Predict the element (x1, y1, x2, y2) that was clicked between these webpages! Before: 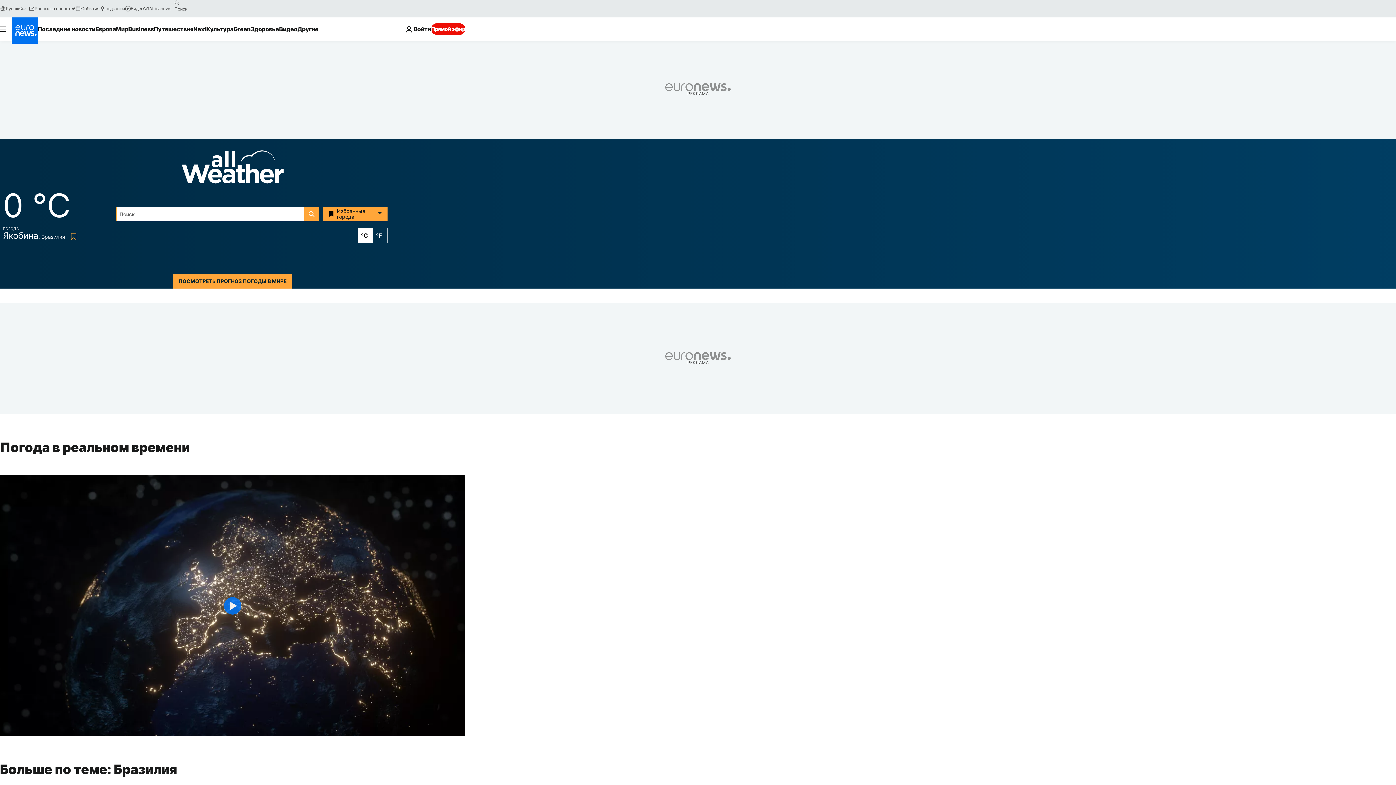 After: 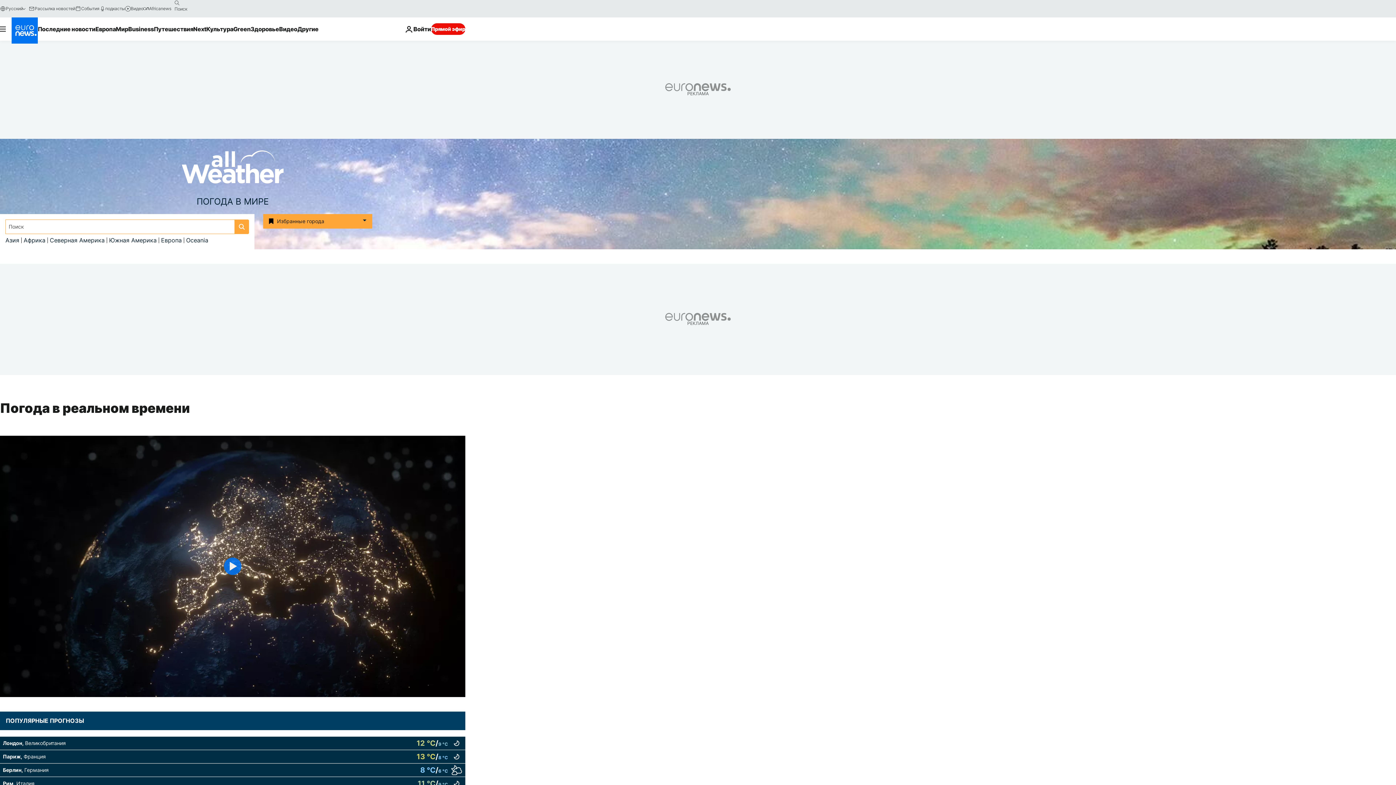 Action: label: ПОСМОТРЕТЬ ПРОГНОЗ ПОГОДЫ В МИРЕ bbox: (173, 274, 292, 288)